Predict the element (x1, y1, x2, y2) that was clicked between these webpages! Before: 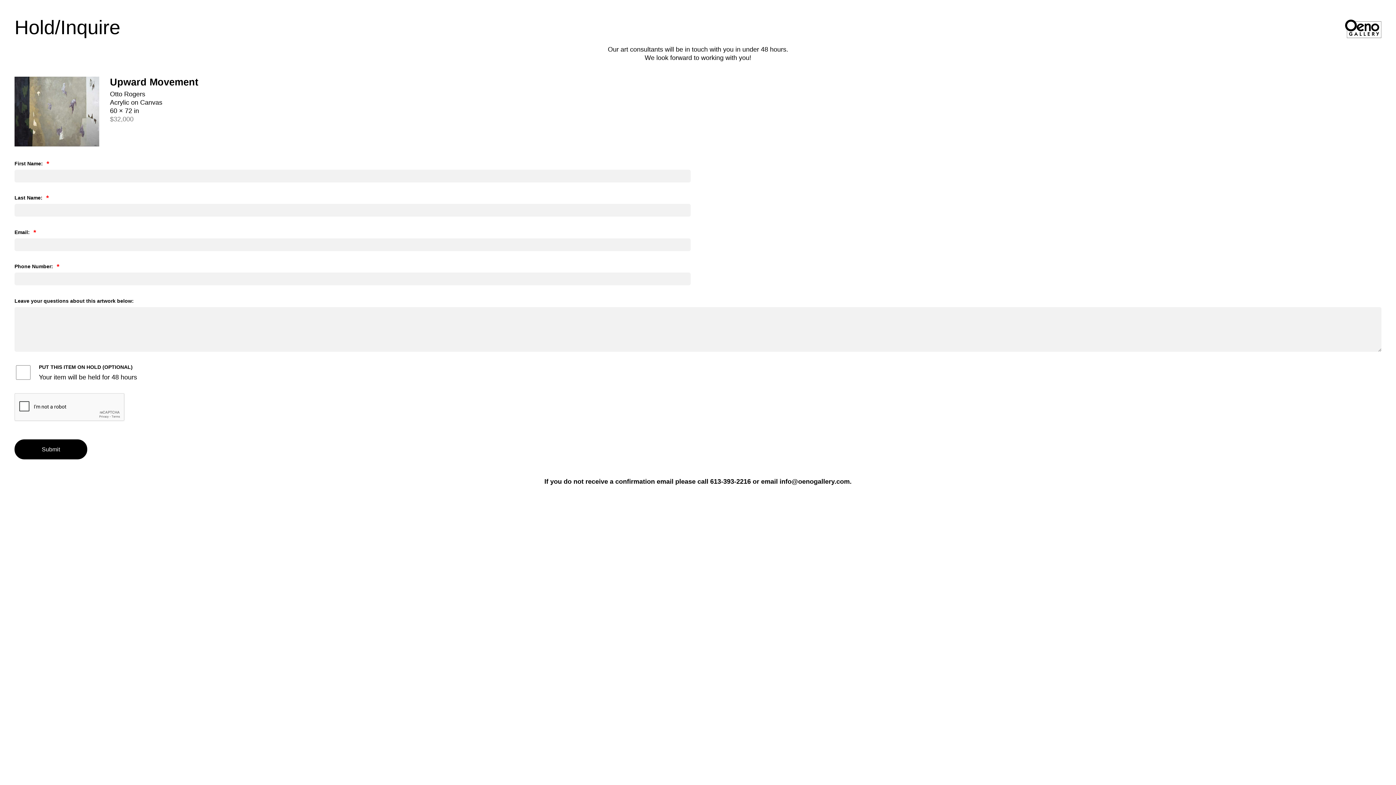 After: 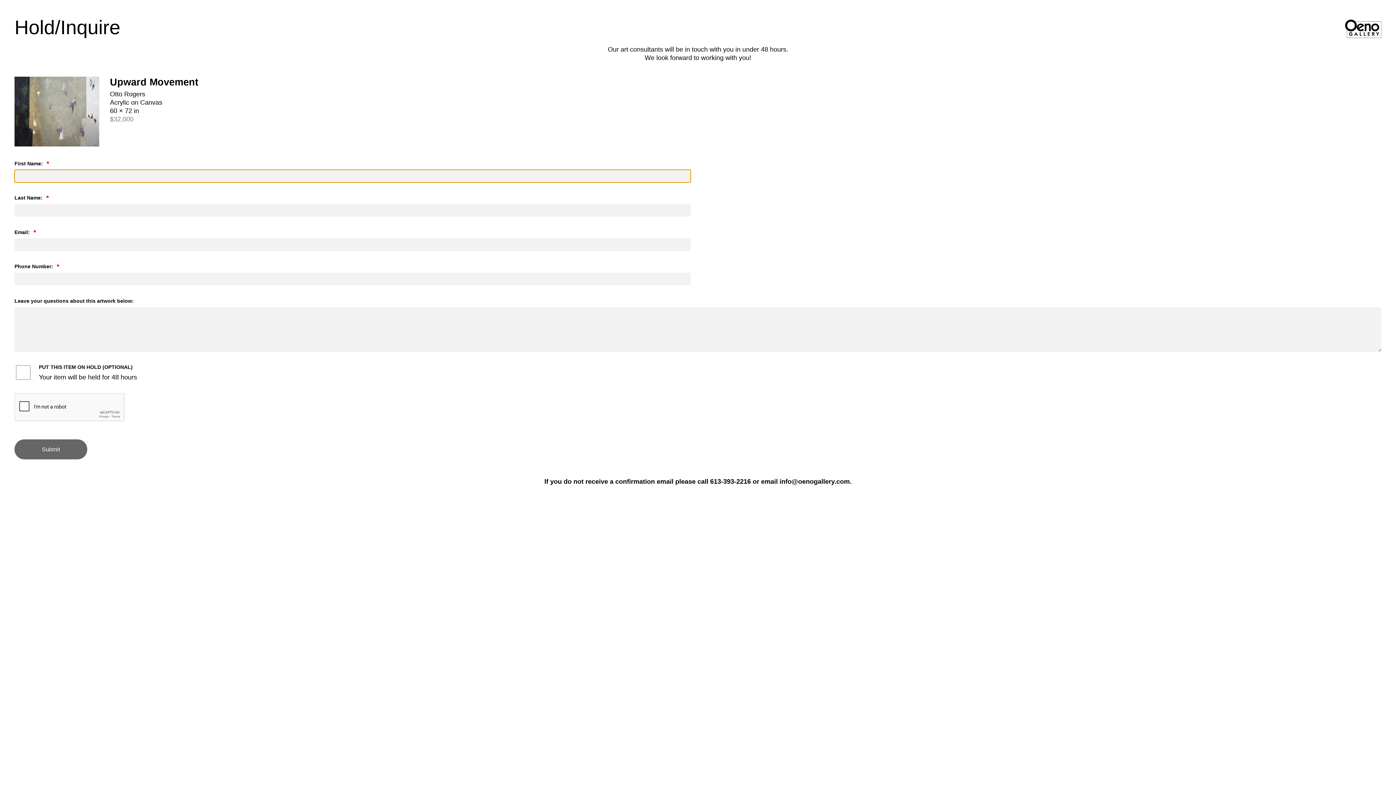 Action: bbox: (14, 439, 87, 459) label: Submit